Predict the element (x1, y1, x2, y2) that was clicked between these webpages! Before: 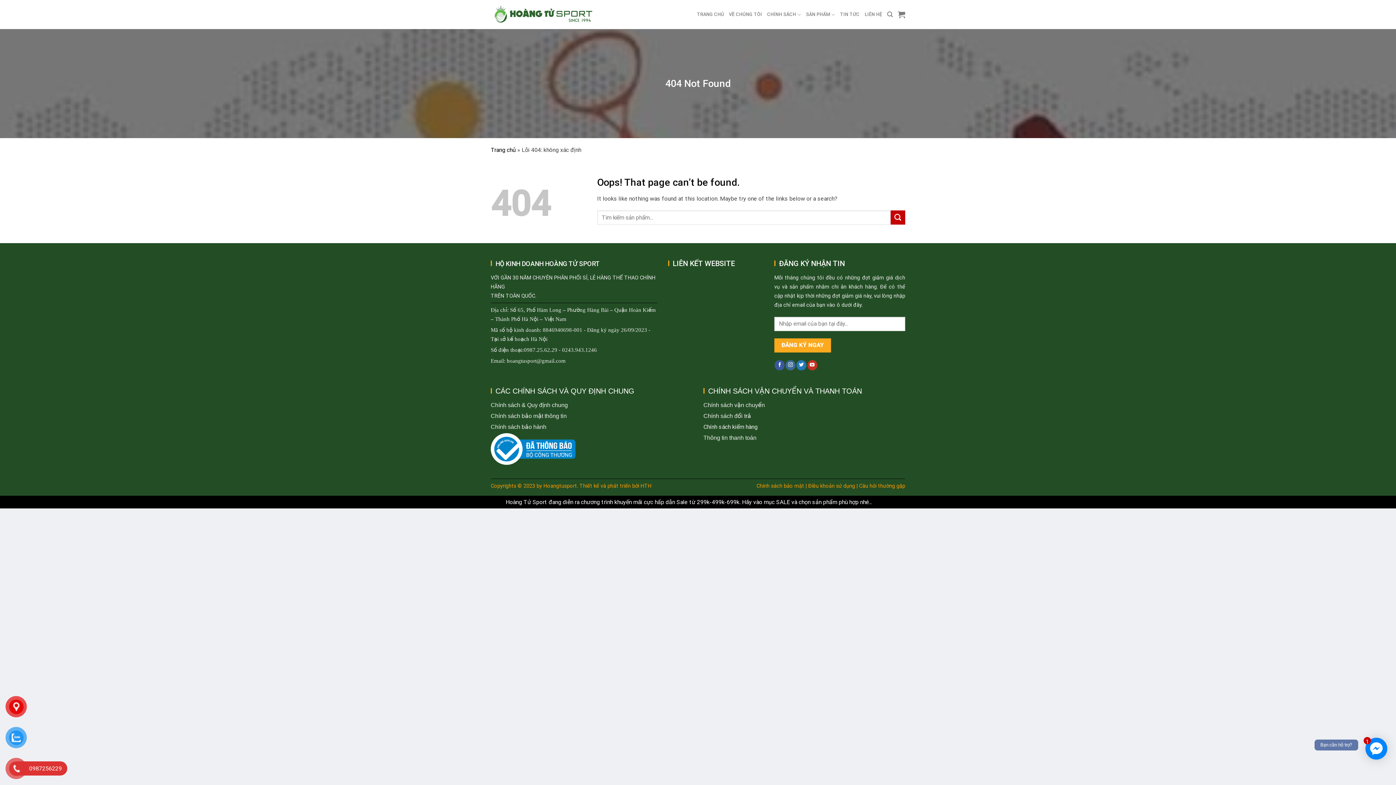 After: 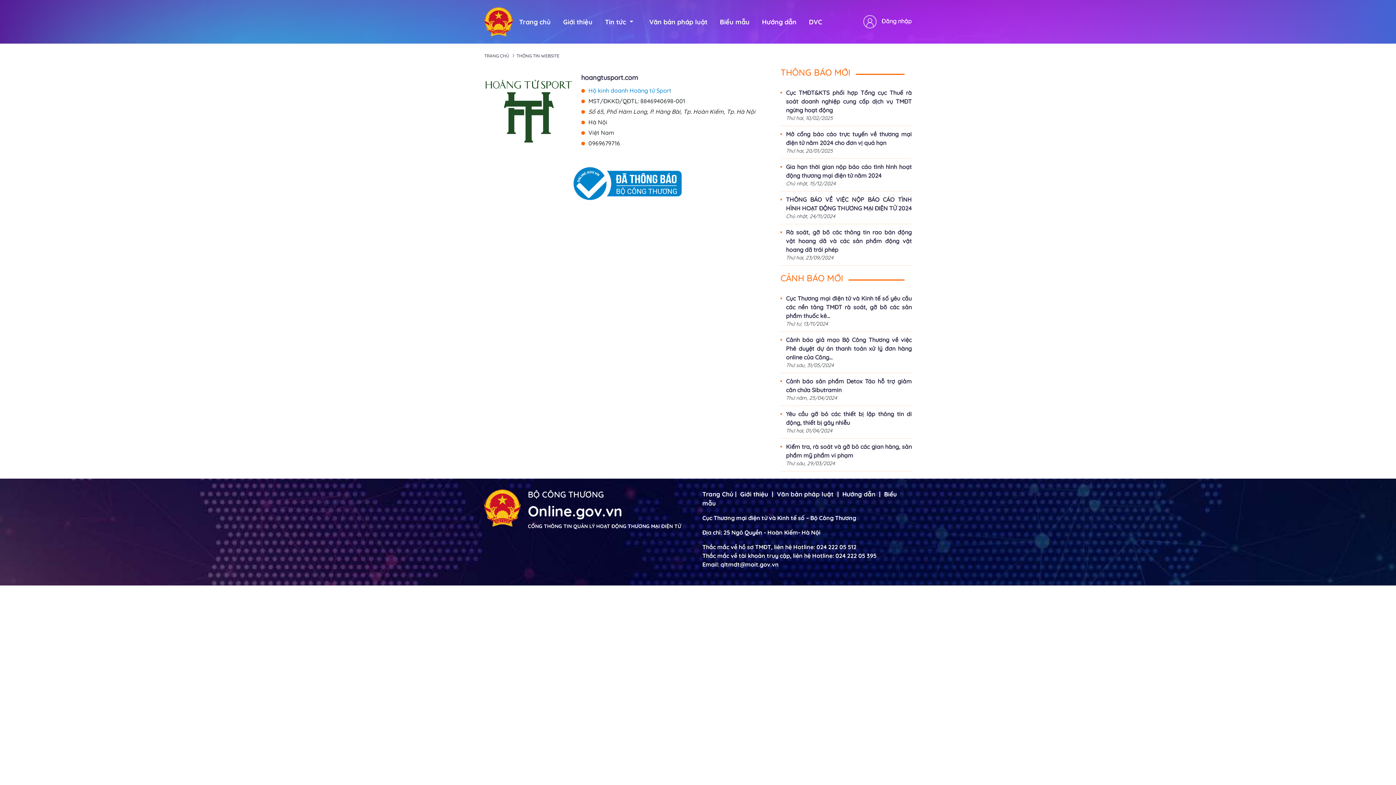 Action: bbox: (490, 433, 575, 465)